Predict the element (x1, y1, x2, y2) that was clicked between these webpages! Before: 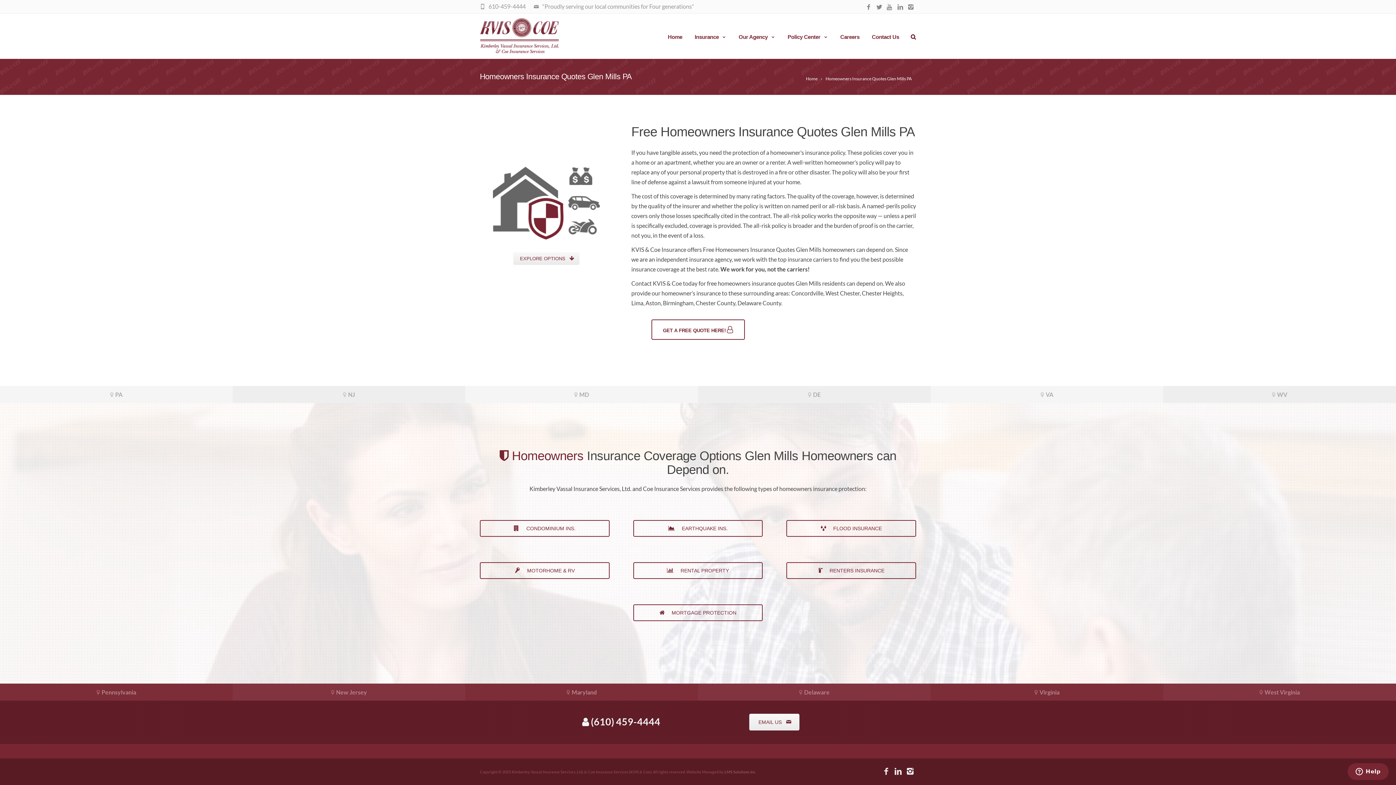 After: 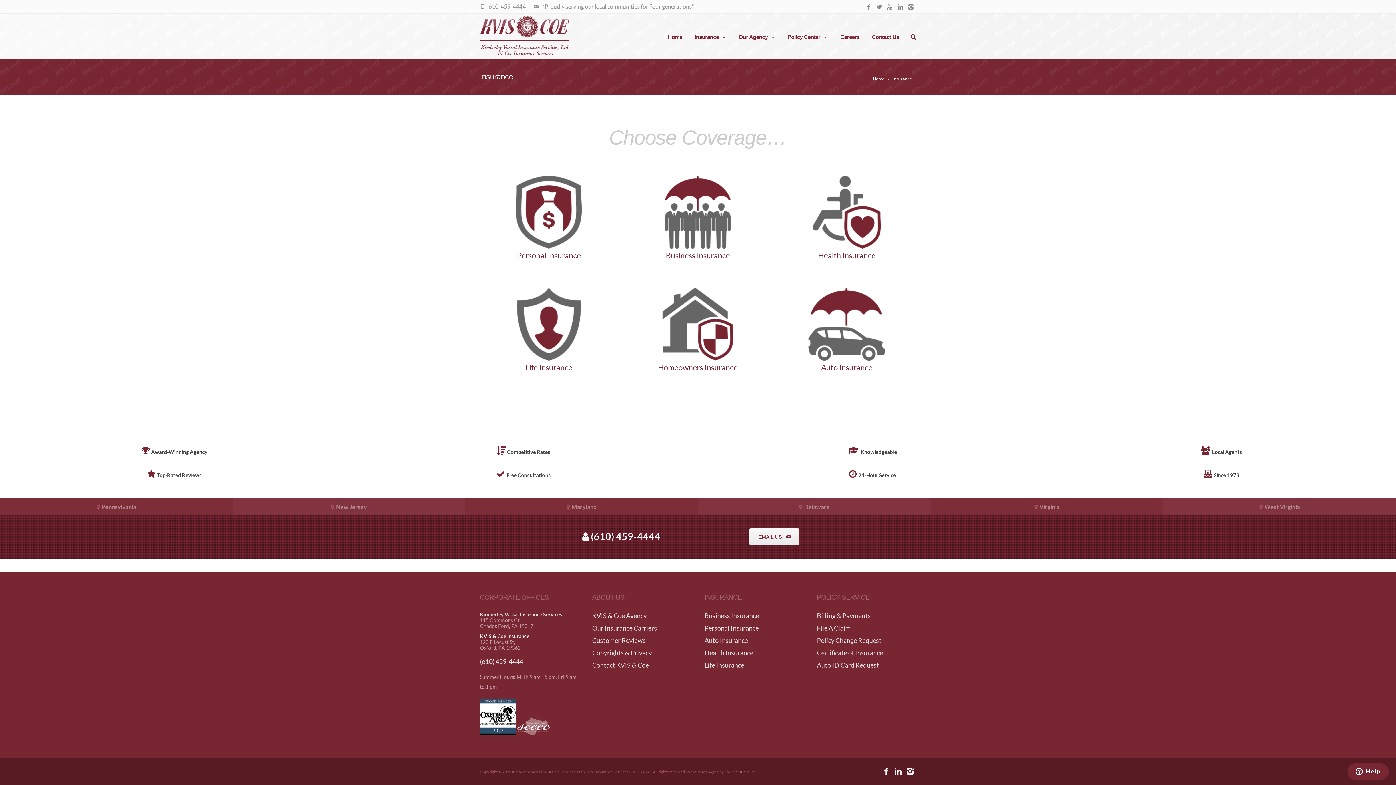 Action: bbox: (688, 13, 732, 58) label: Insurance